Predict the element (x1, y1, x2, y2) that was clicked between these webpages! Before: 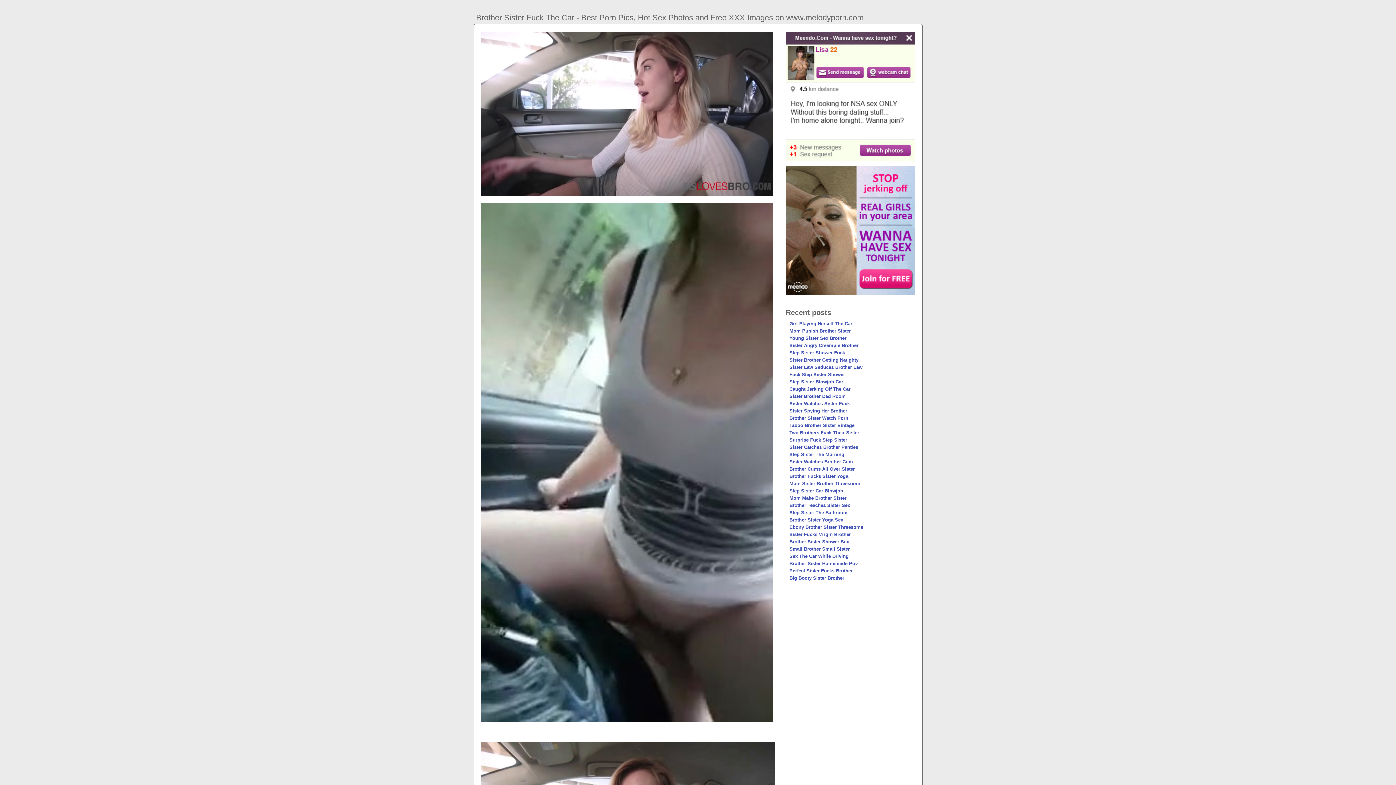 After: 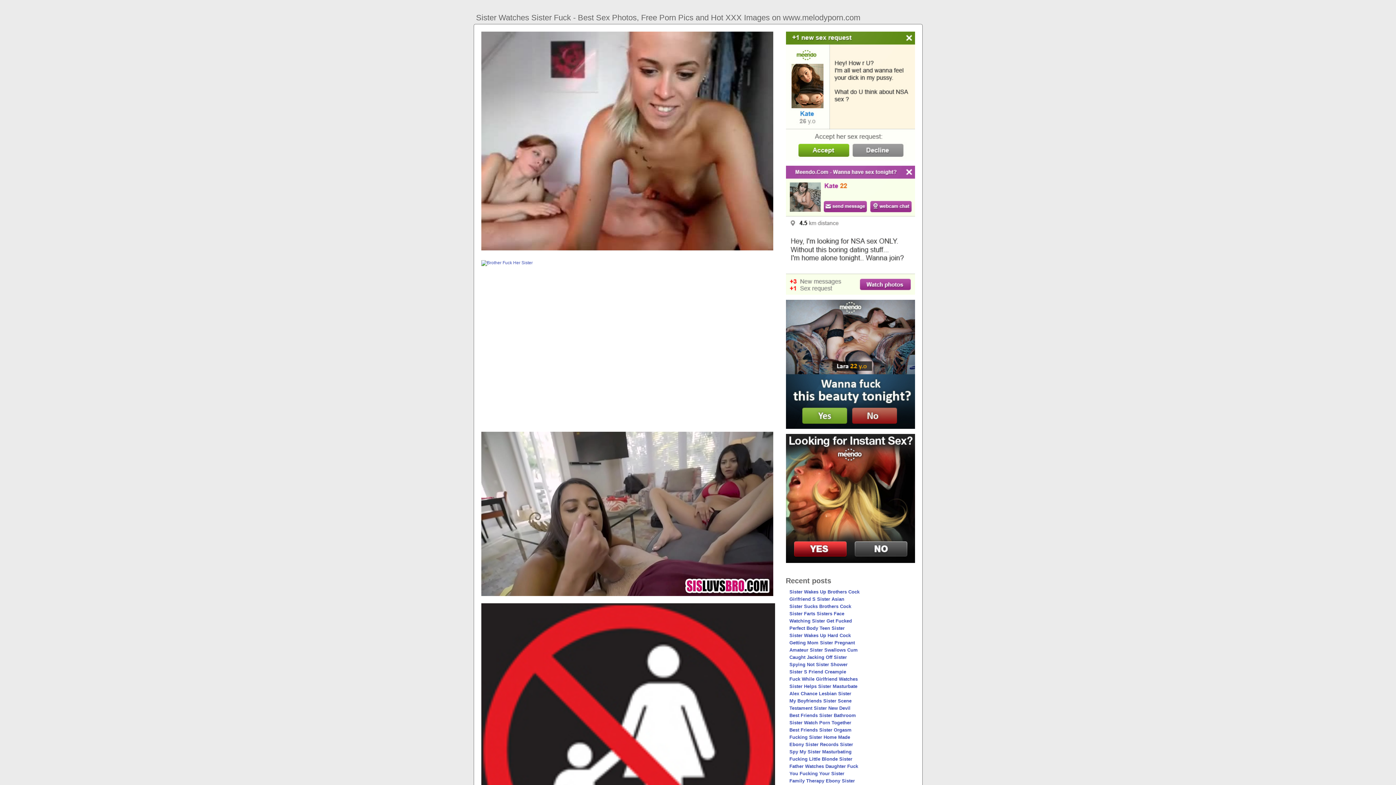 Action: label: Sister Watches Sister Fuck bbox: (789, 401, 850, 406)